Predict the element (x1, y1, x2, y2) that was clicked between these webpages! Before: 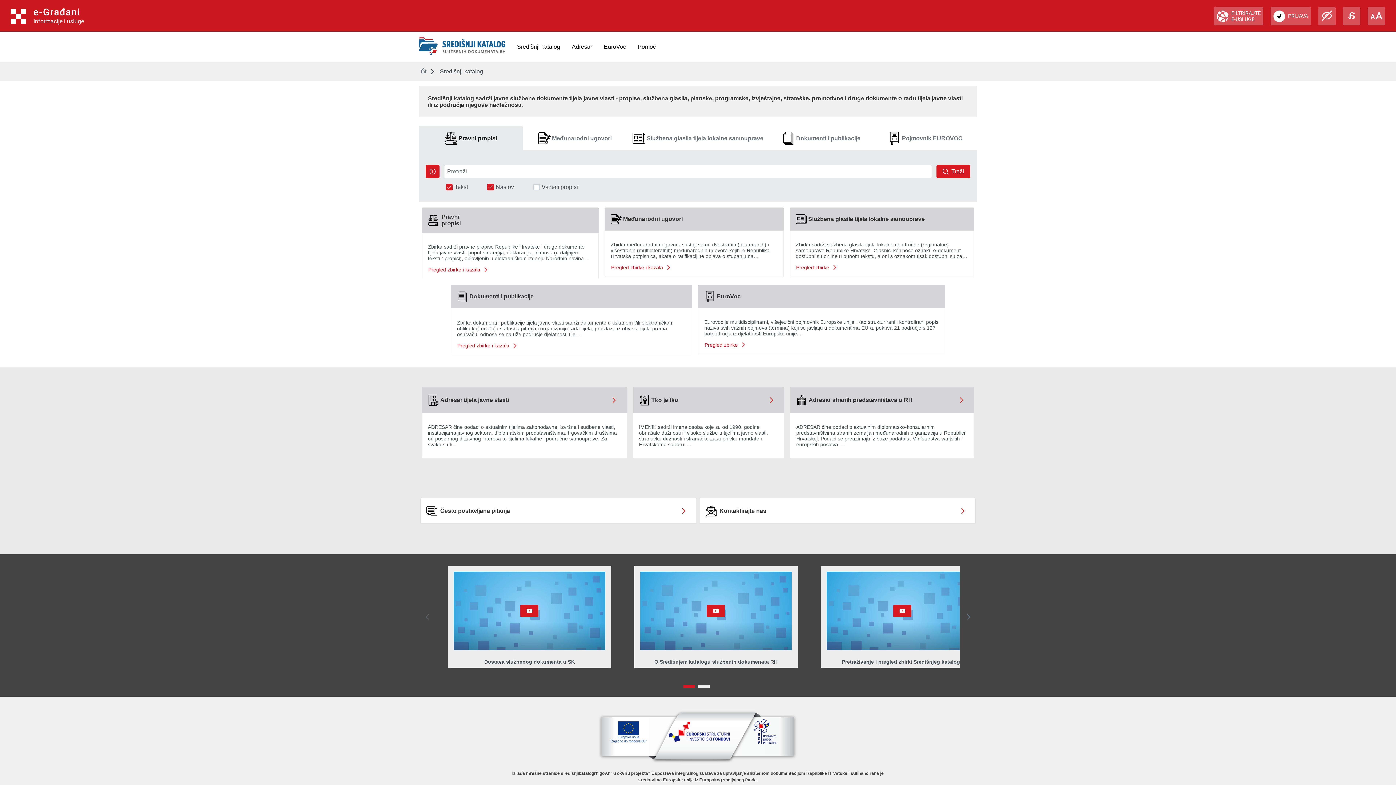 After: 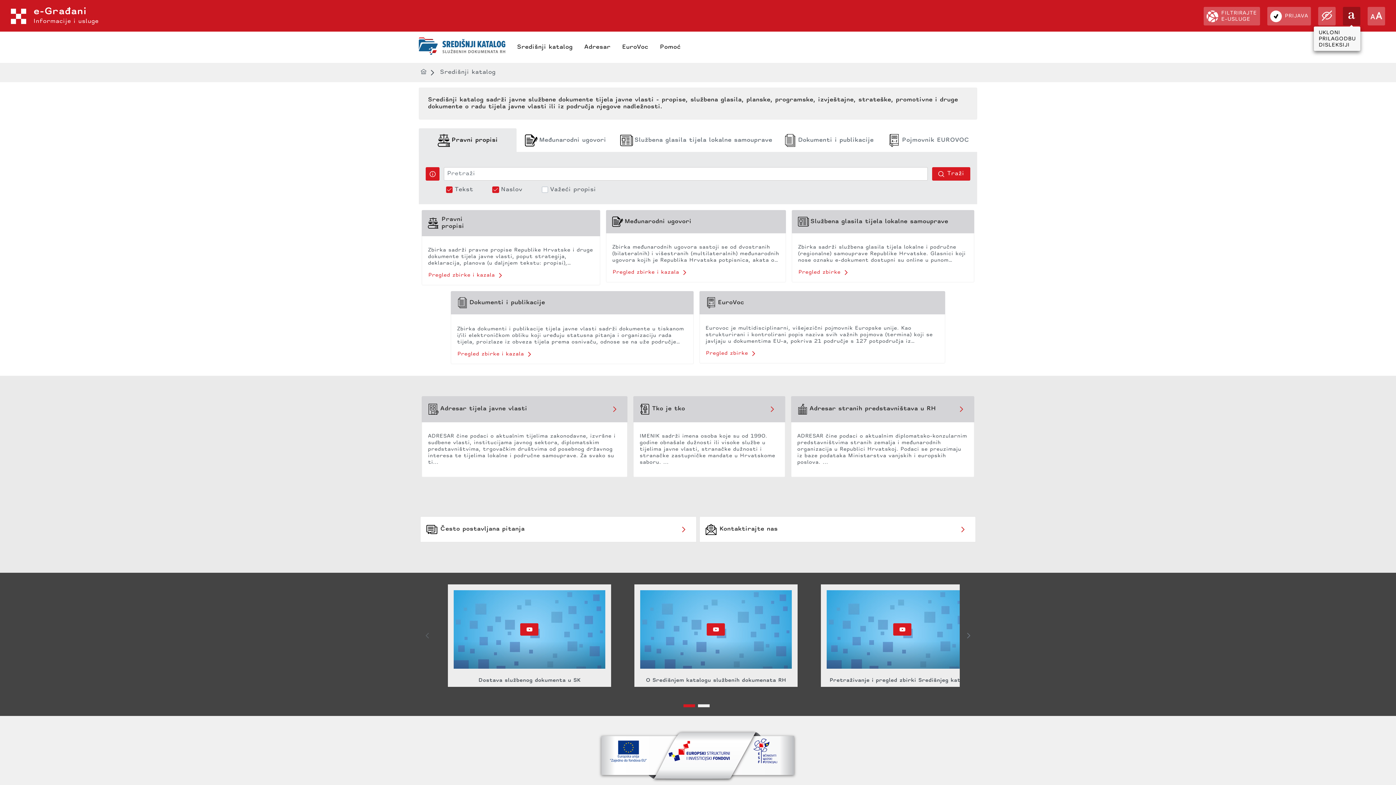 Action: bbox: (1343, 6, 1360, 25)